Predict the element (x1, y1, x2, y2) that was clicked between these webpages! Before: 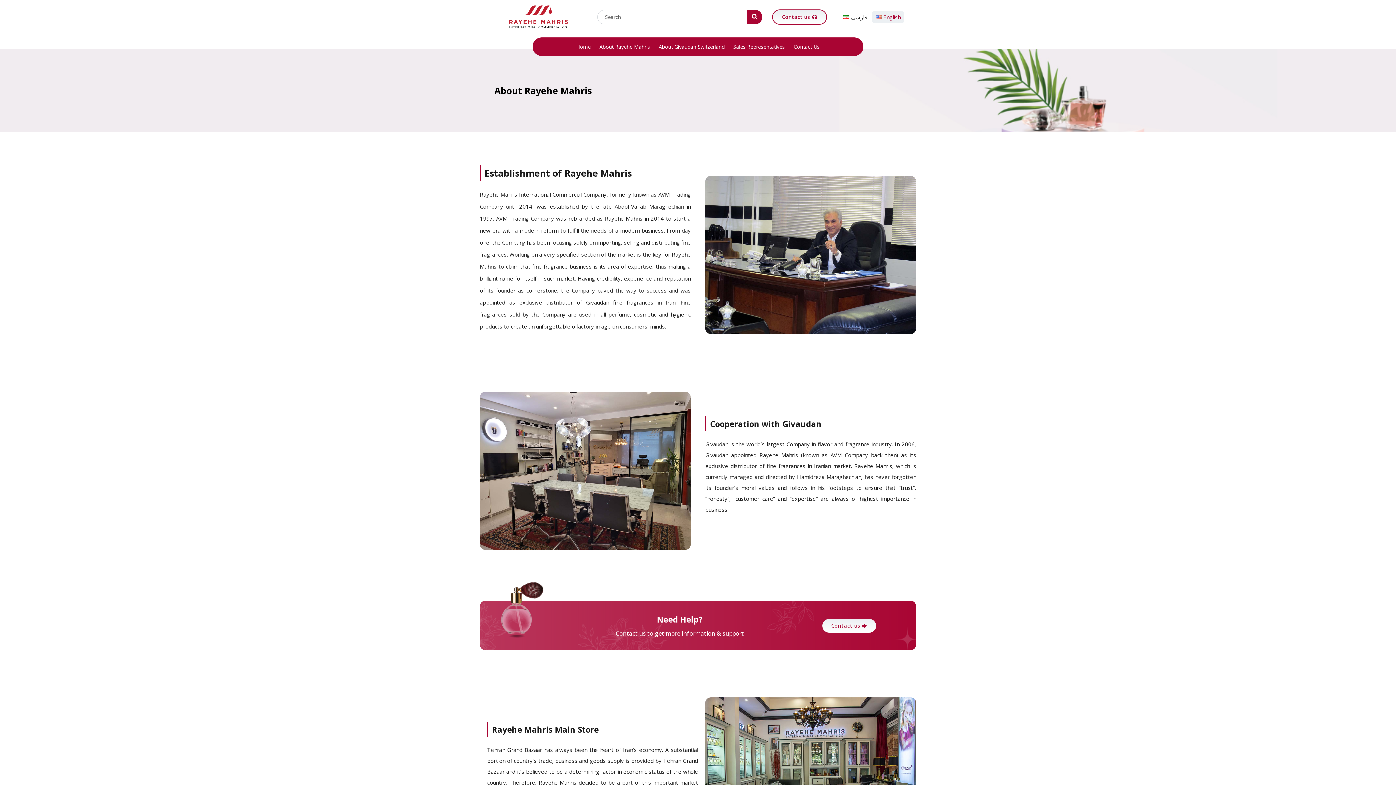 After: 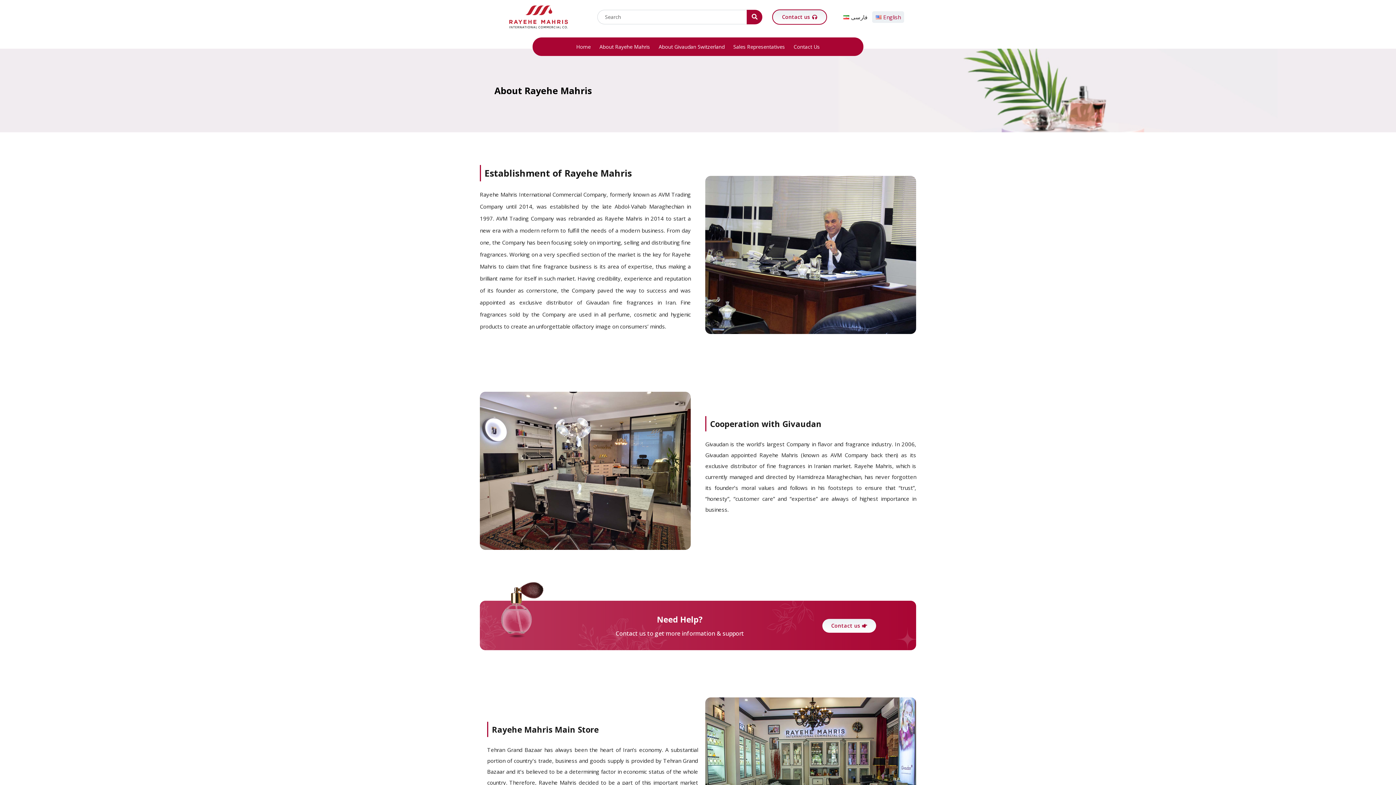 Action: label: About Rayehe Mahris bbox: (595, 37, 654, 56)